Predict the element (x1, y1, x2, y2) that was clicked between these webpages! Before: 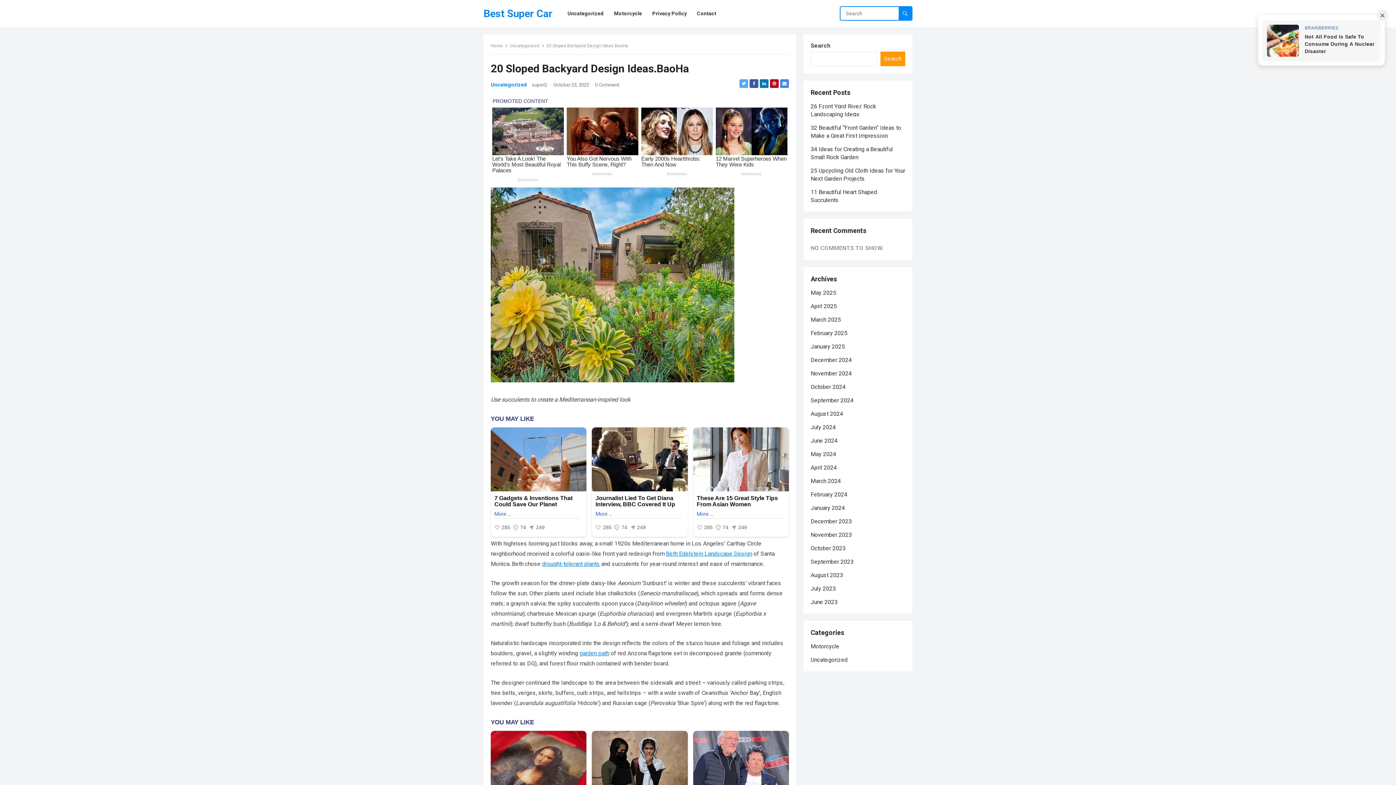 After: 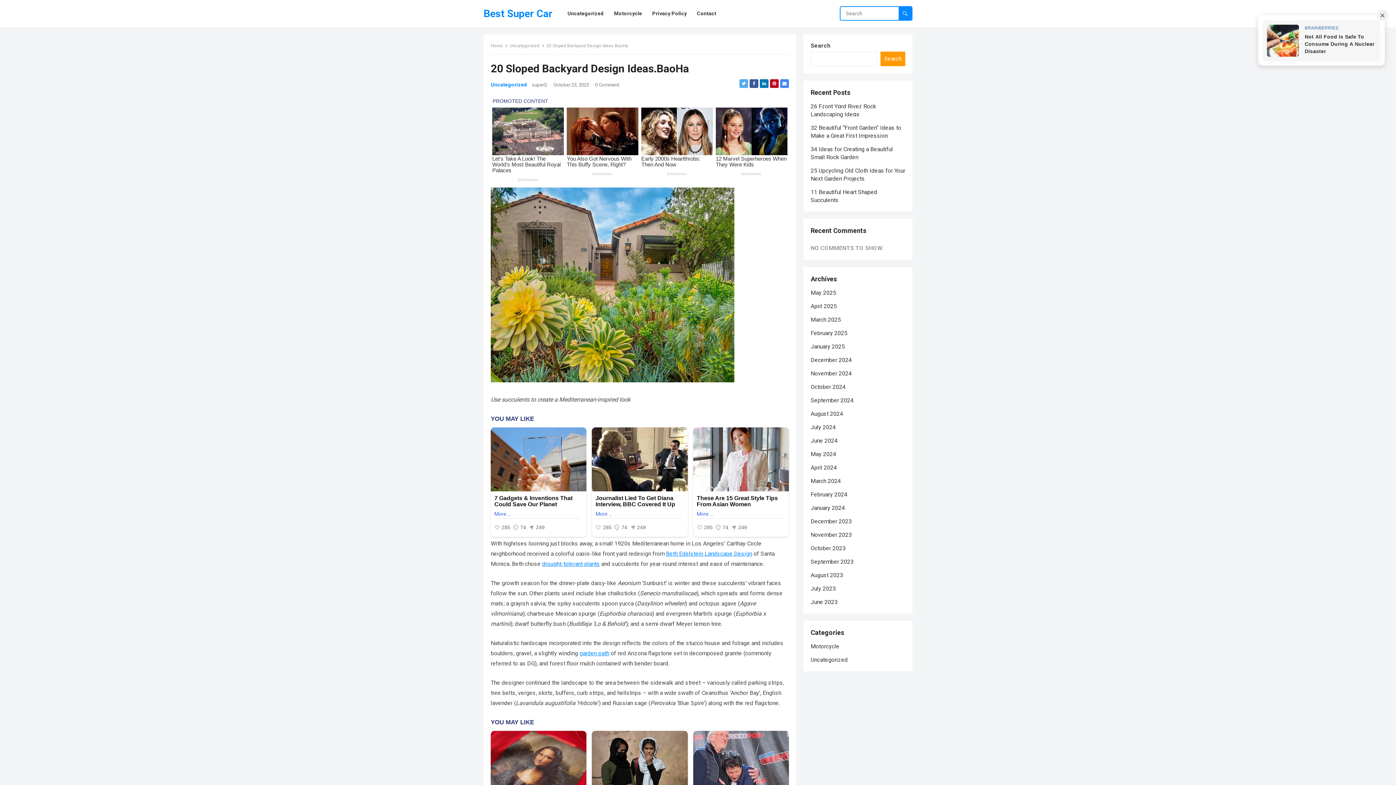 Action: bbox: (770, 79, 778, 88)